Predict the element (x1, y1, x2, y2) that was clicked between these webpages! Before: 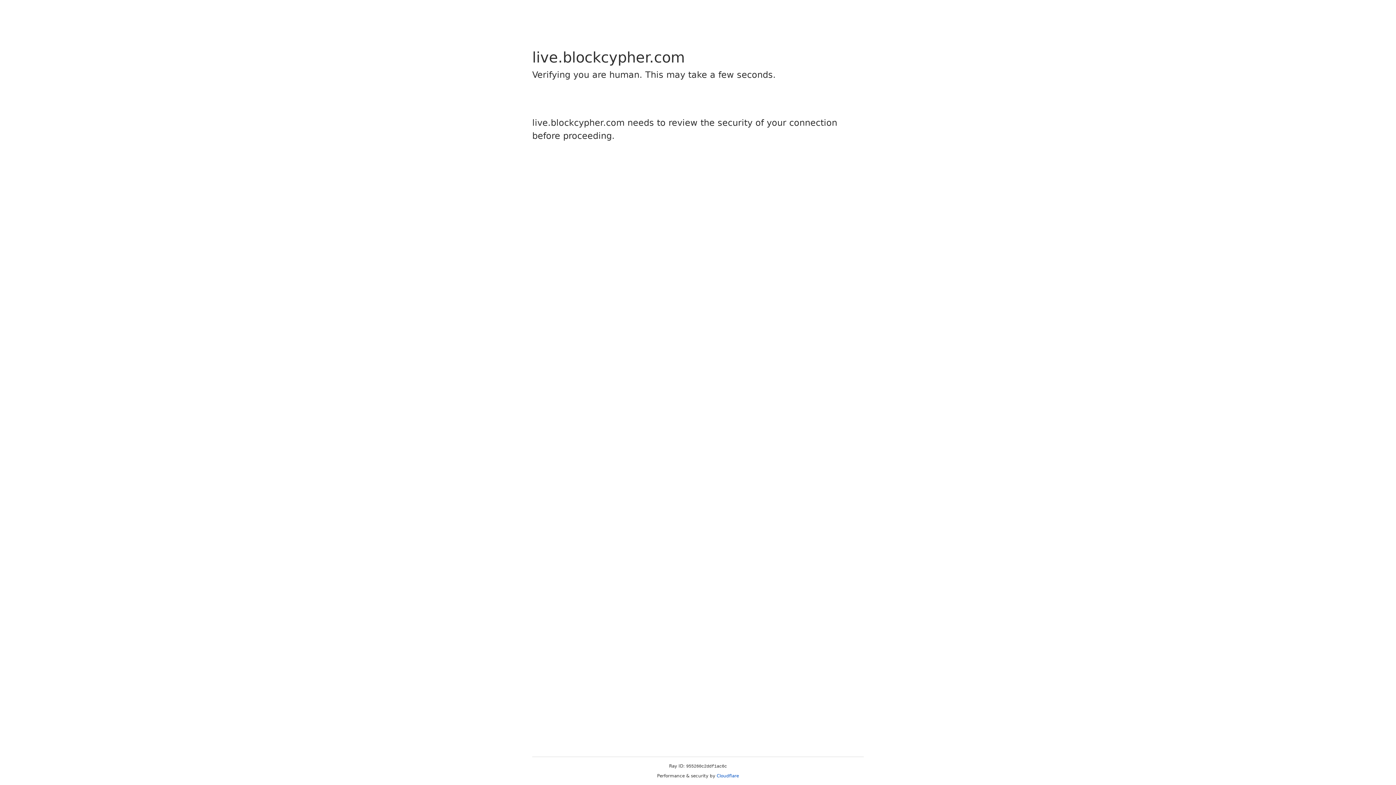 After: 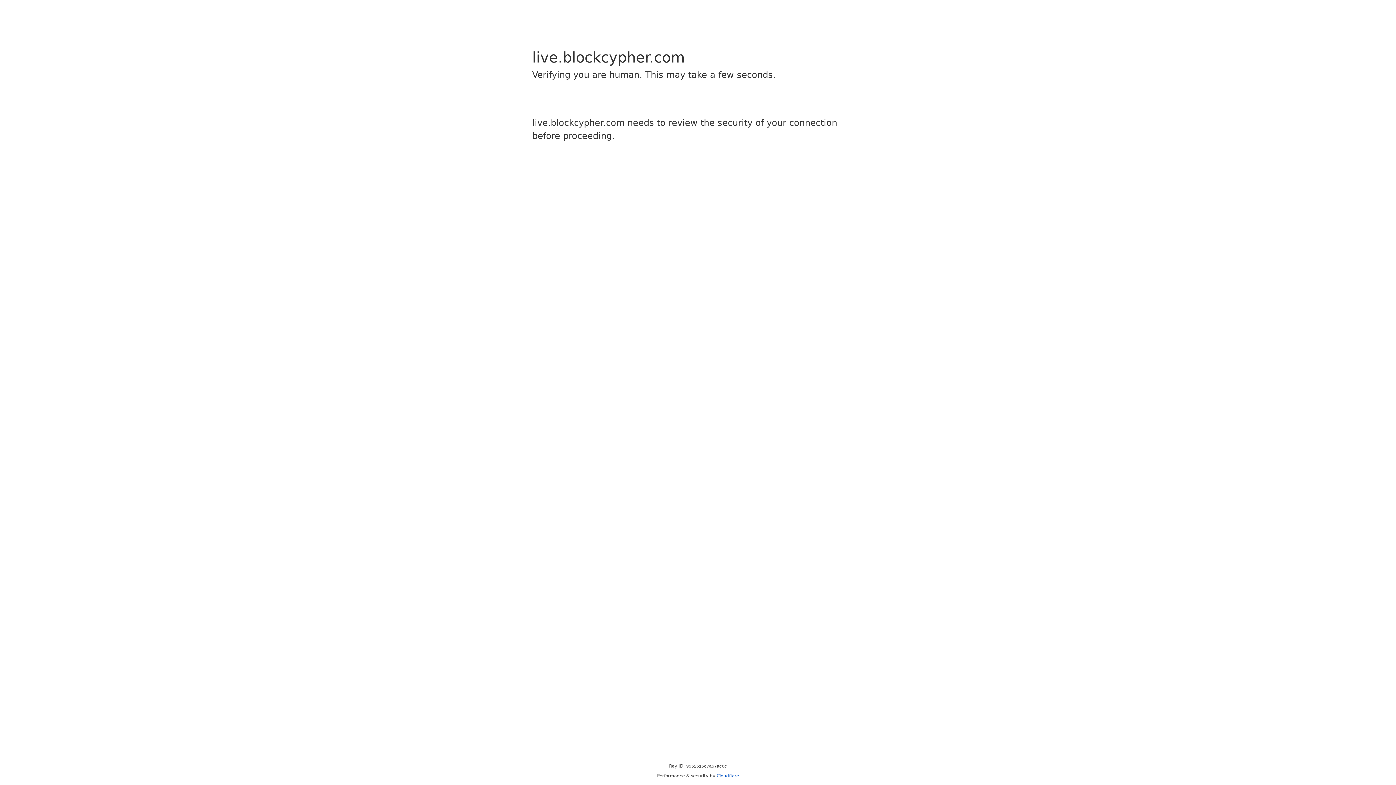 Action: label: Cloudflare bbox: (716, 773, 739, 778)